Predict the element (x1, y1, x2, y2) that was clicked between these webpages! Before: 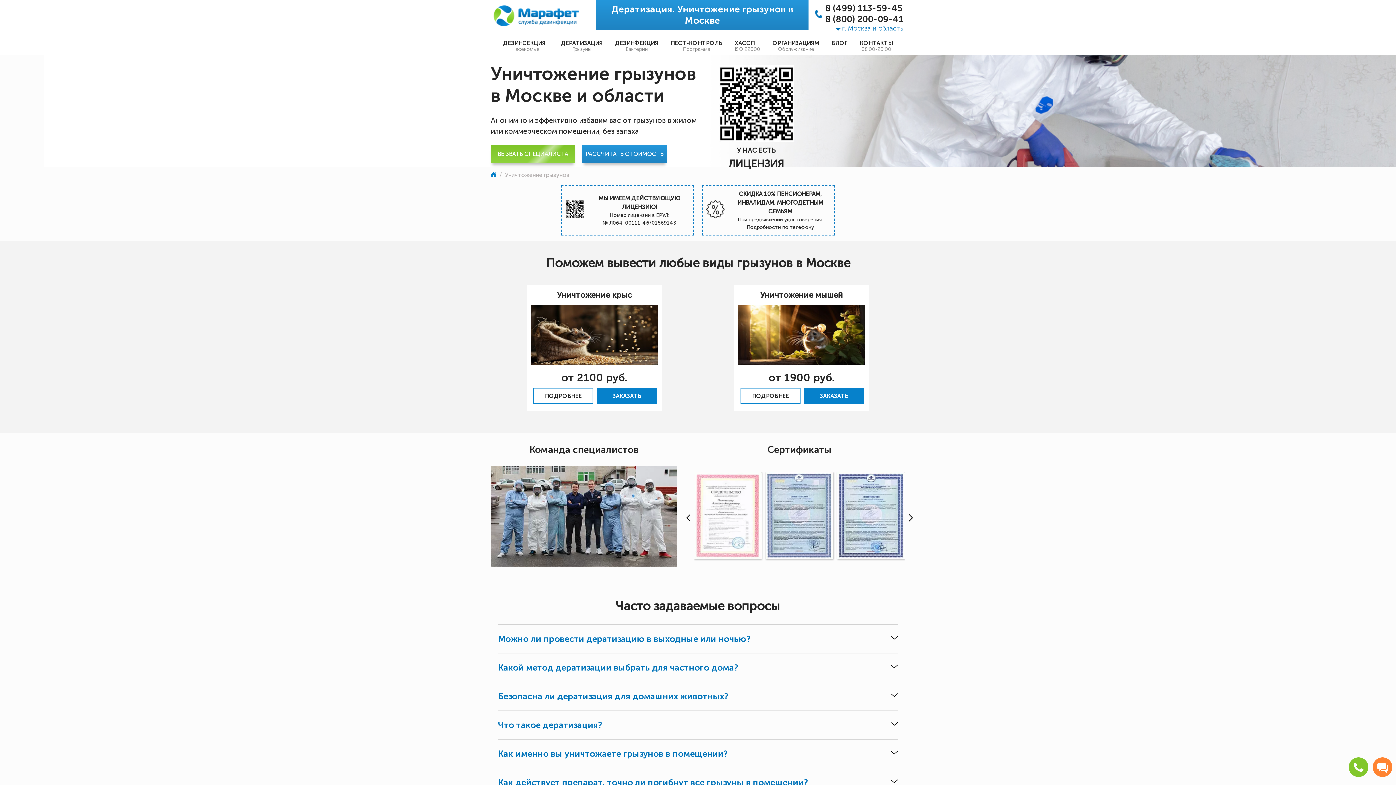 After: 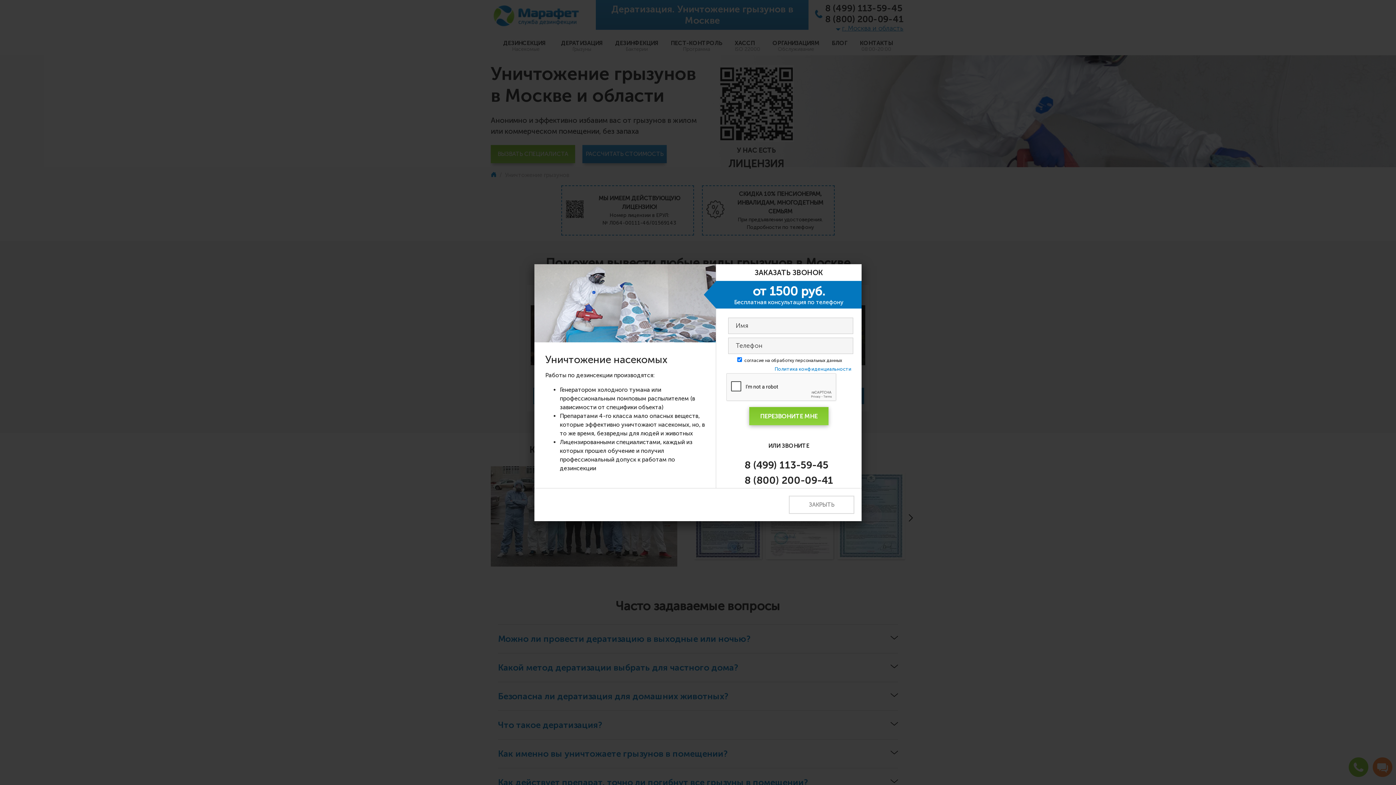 Action: bbox: (805, 388, 863, 403) label: ЗАКАЗАТЬ